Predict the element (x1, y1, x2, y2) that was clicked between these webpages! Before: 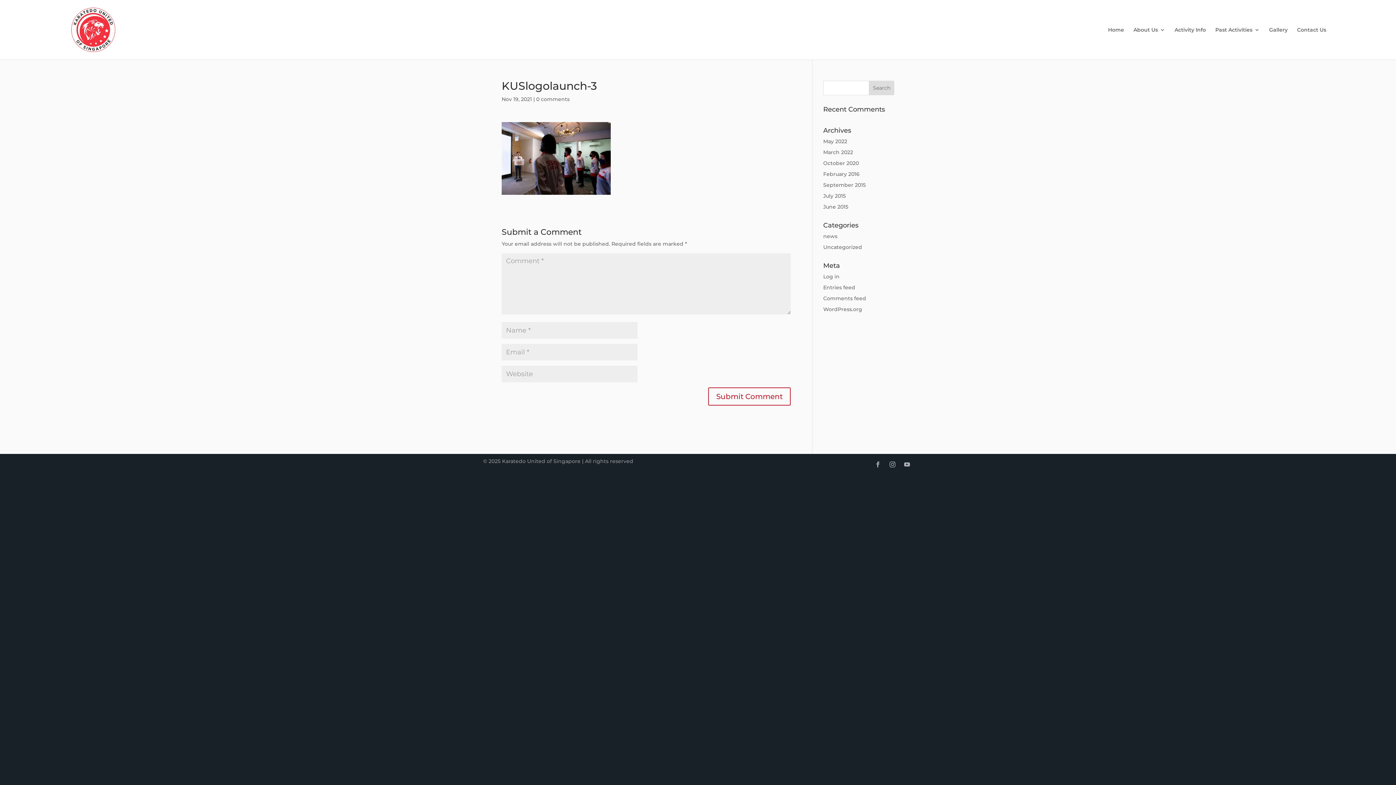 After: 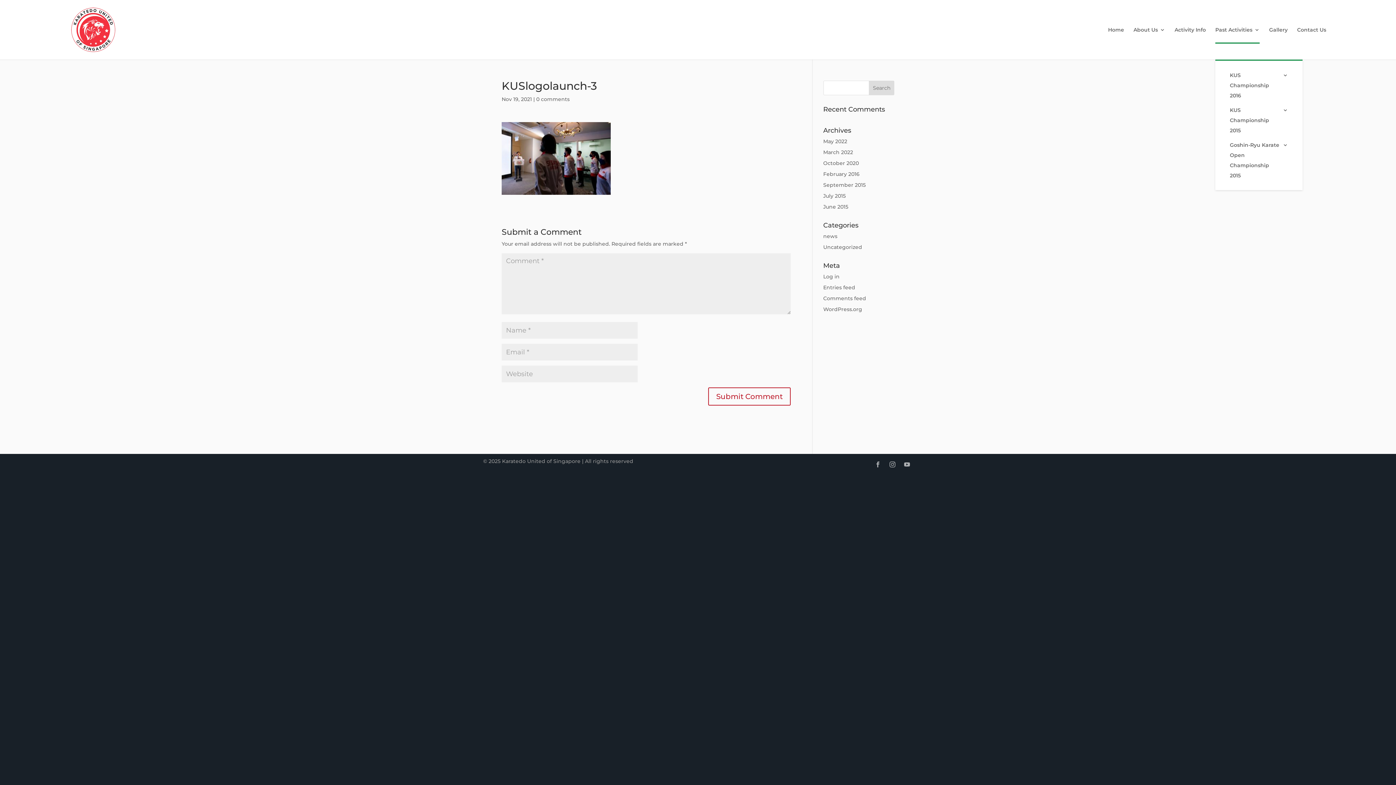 Action: label: Past Activities bbox: (1215, 27, 1260, 59)